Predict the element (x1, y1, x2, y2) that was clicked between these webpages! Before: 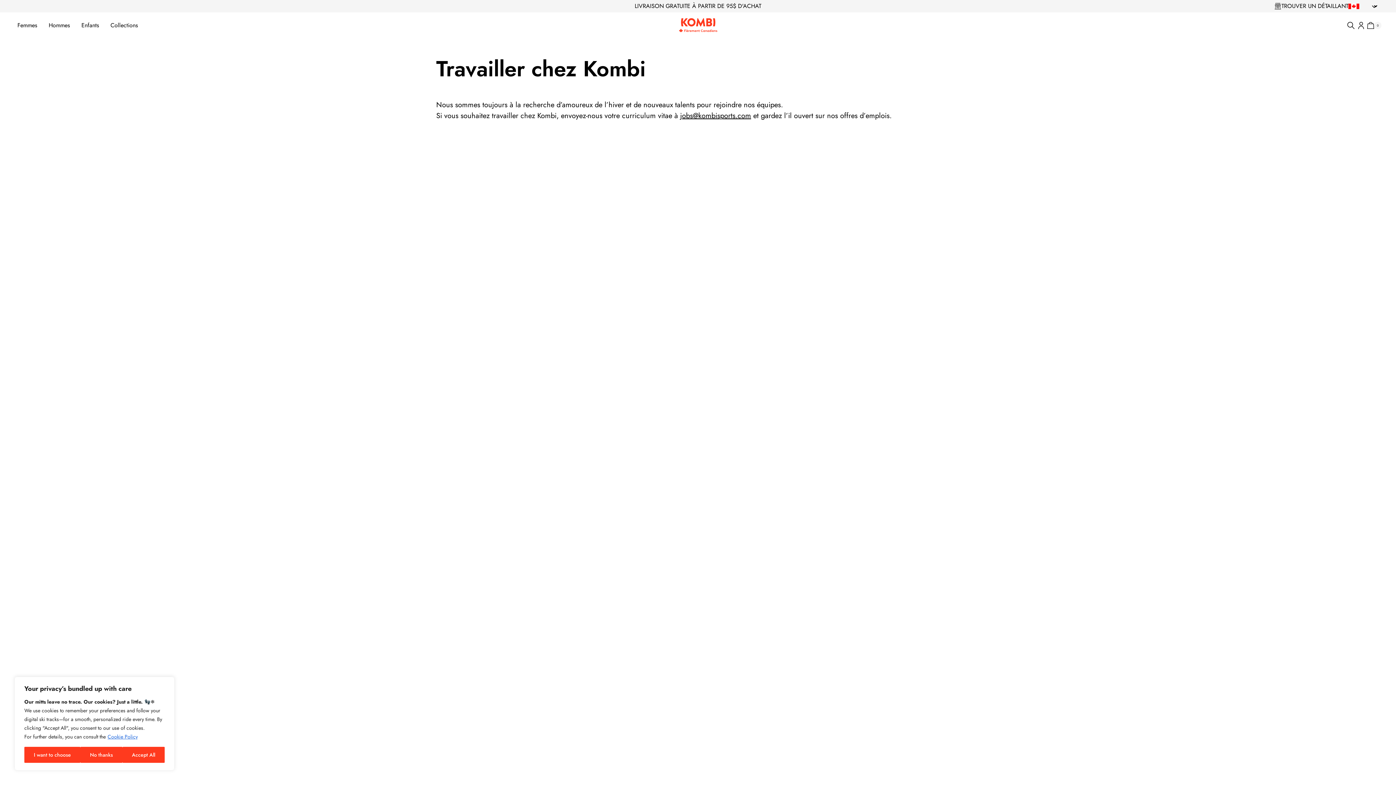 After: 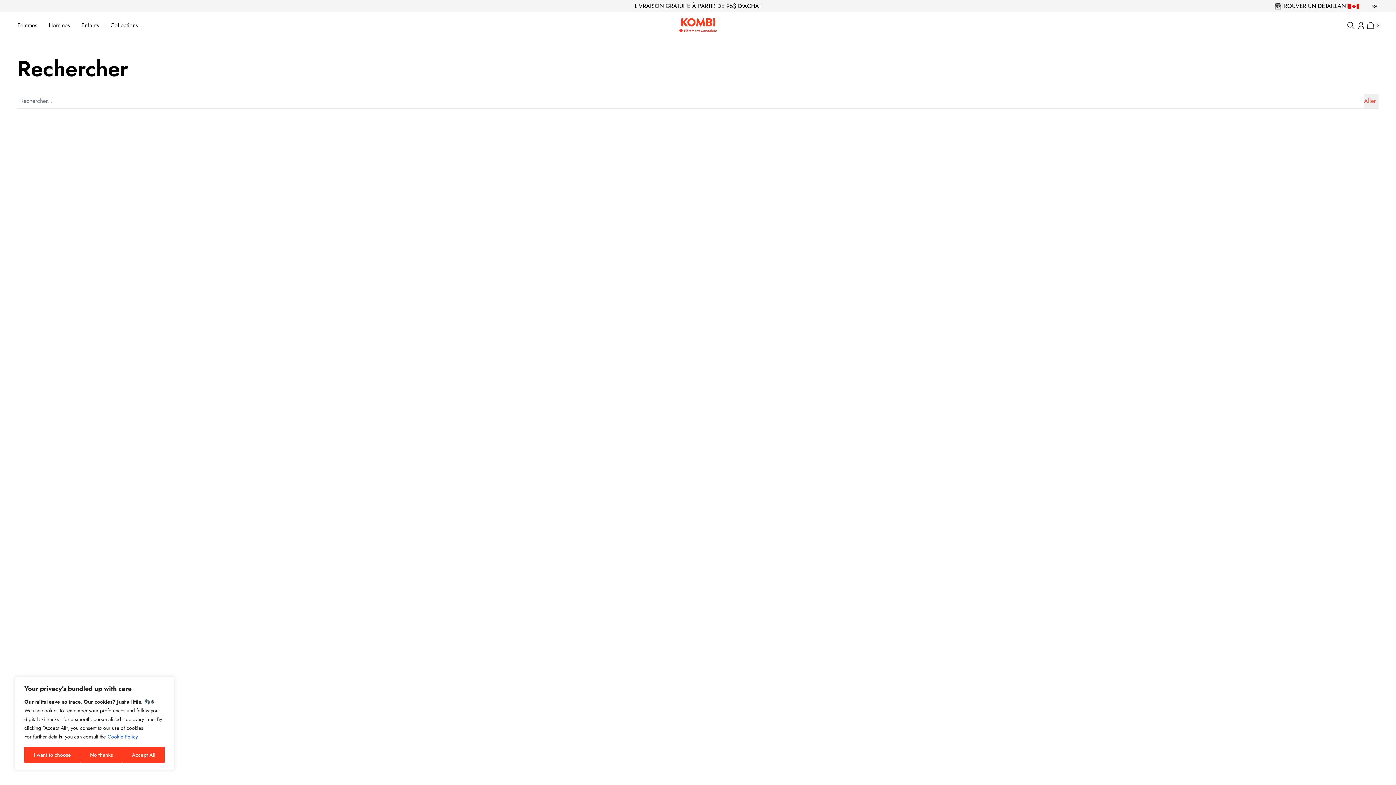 Action: label: Rechercher bbox: (1344, 19, 1355, 31)